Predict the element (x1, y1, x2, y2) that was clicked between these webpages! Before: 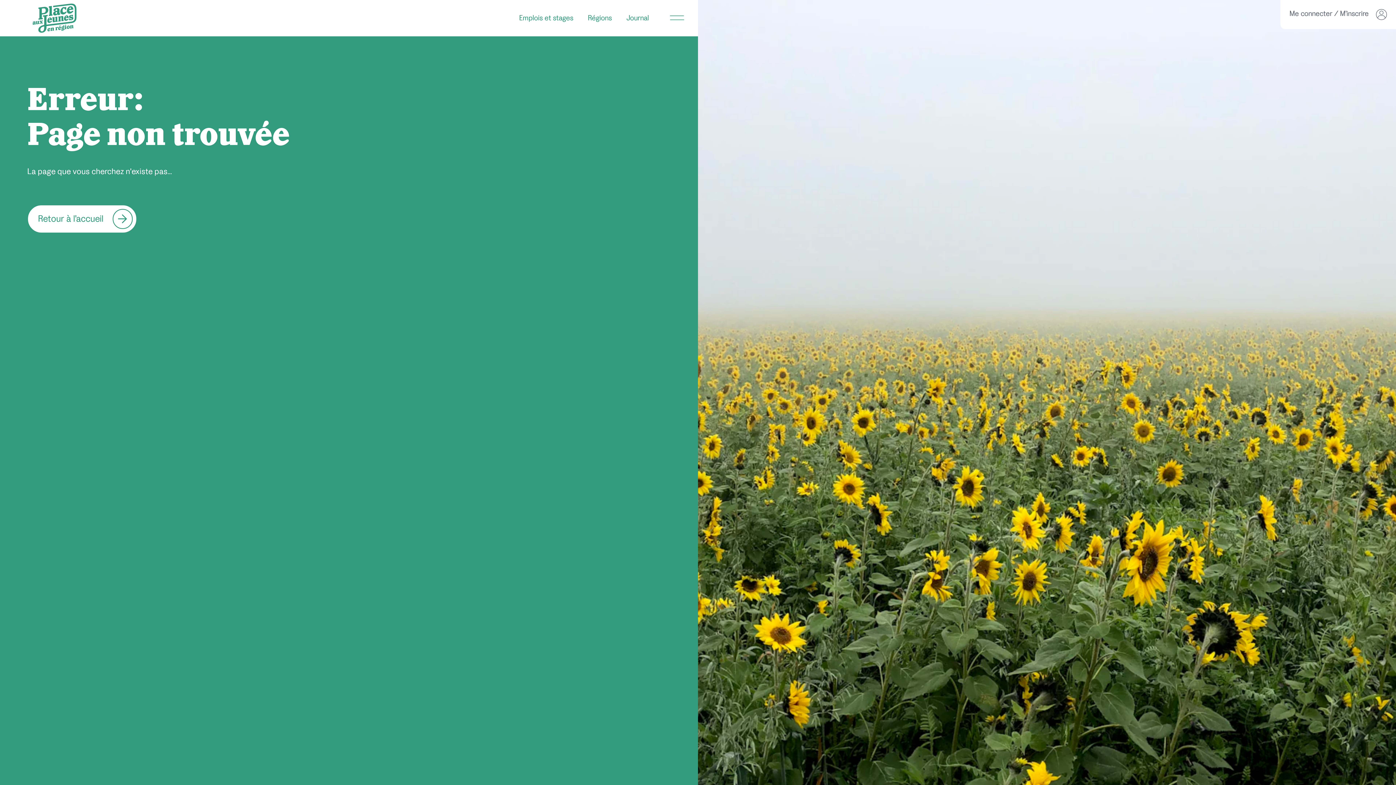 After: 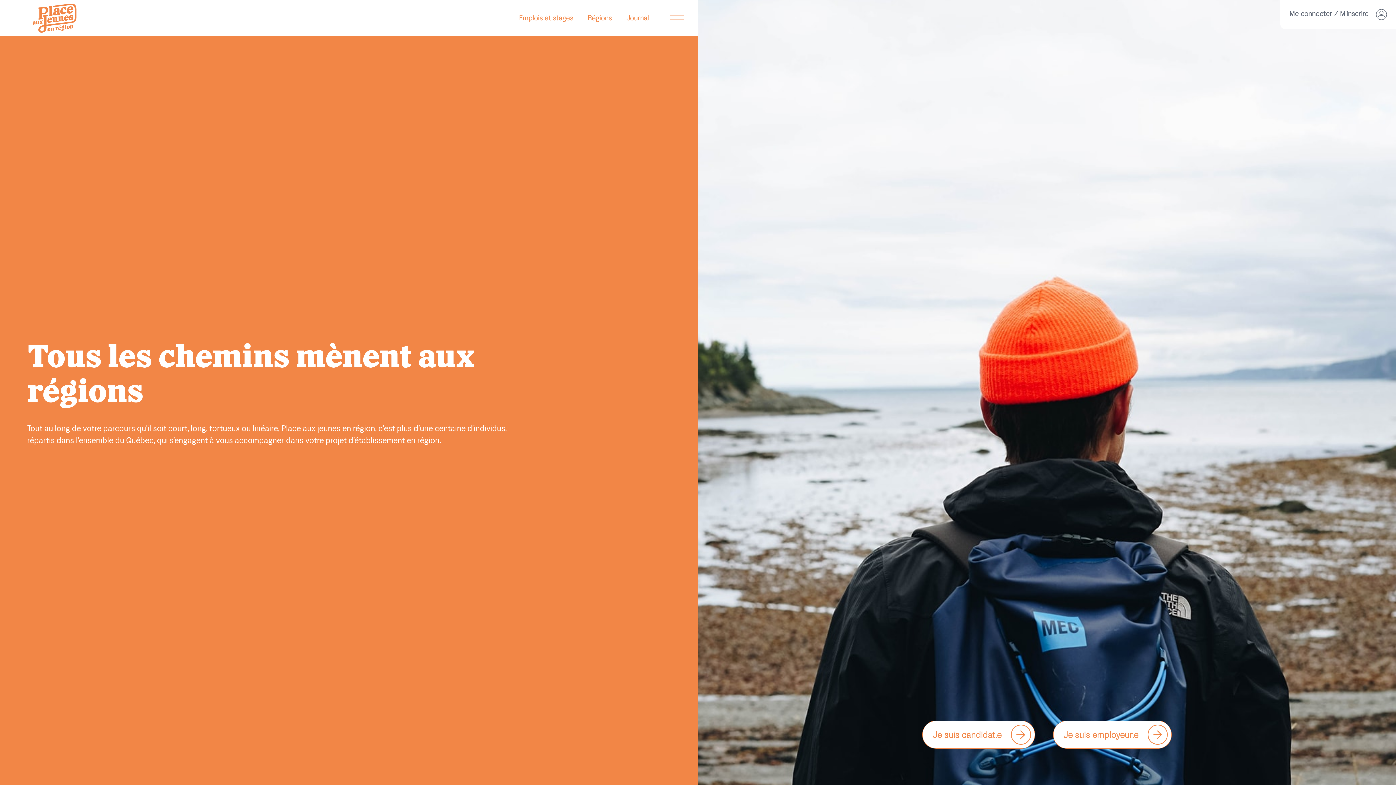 Action: label: Retour à l'accueil bbox: (27, 204, 136, 233)